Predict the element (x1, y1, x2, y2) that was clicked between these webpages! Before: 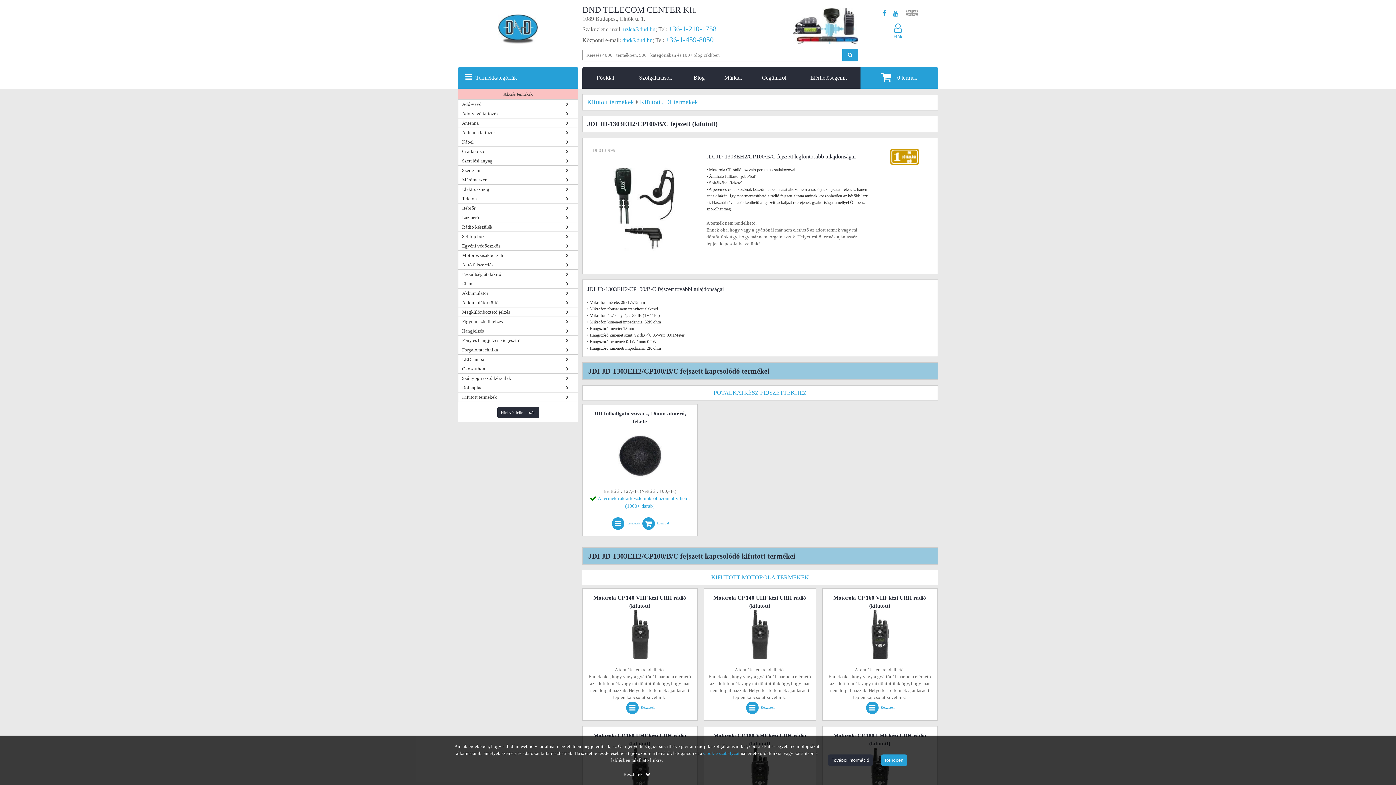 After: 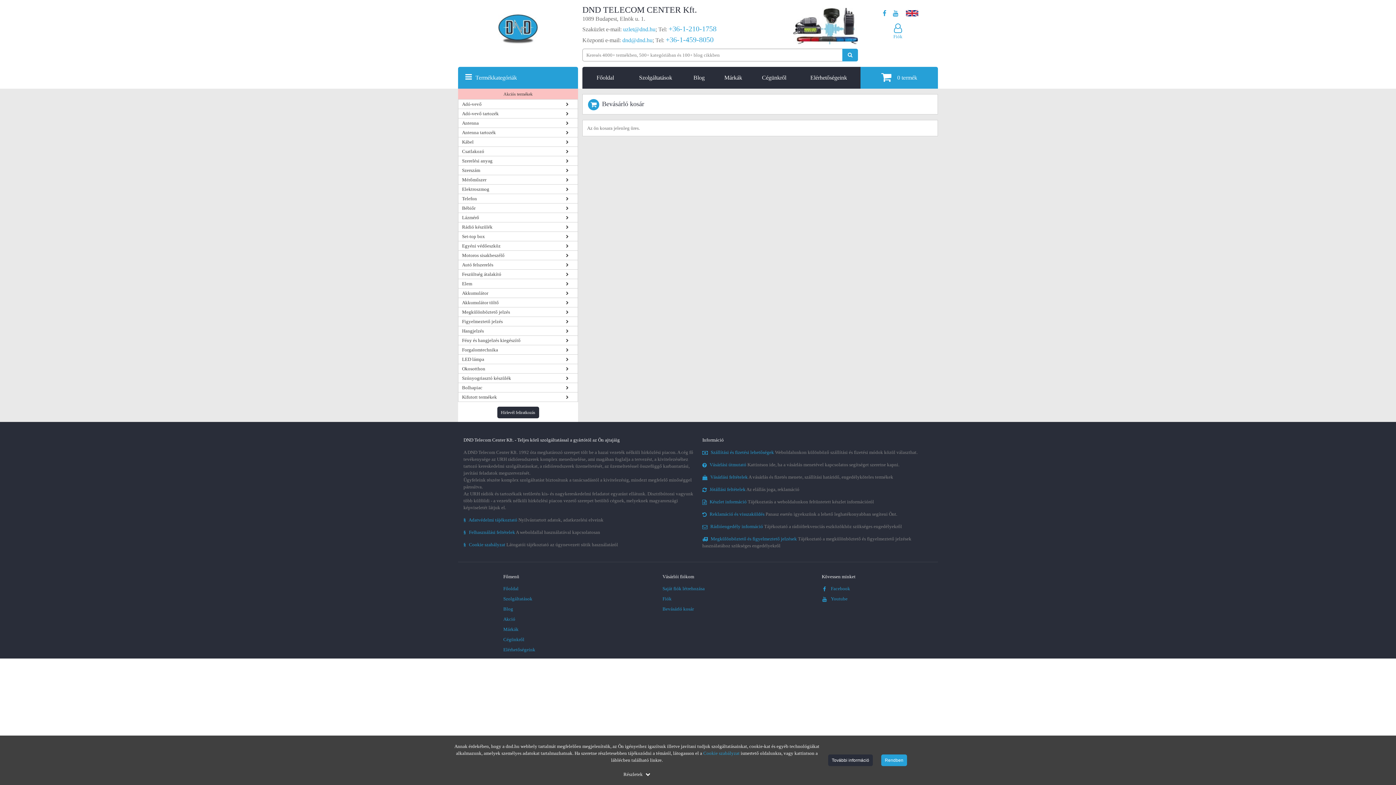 Action: label: 0termék bbox: (860, 66, 938, 88)